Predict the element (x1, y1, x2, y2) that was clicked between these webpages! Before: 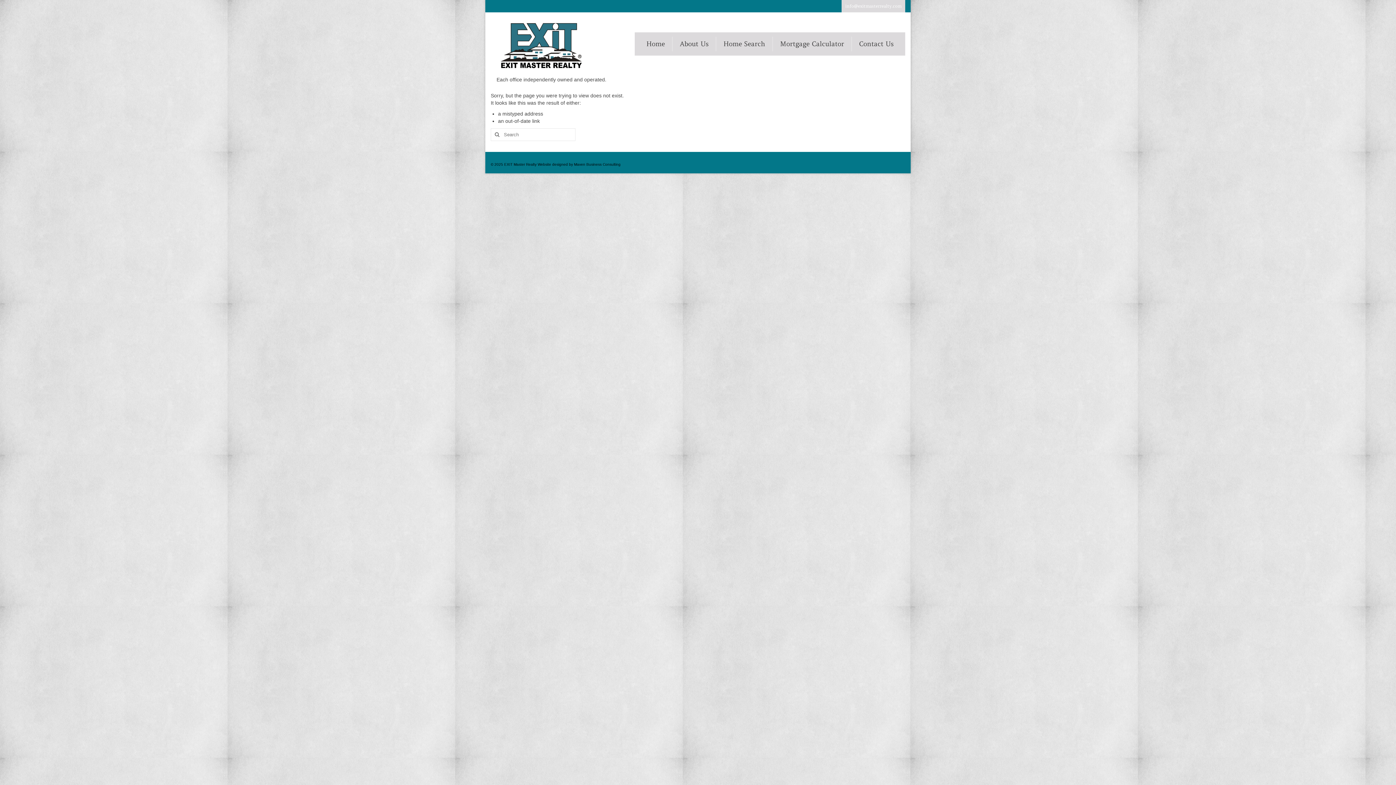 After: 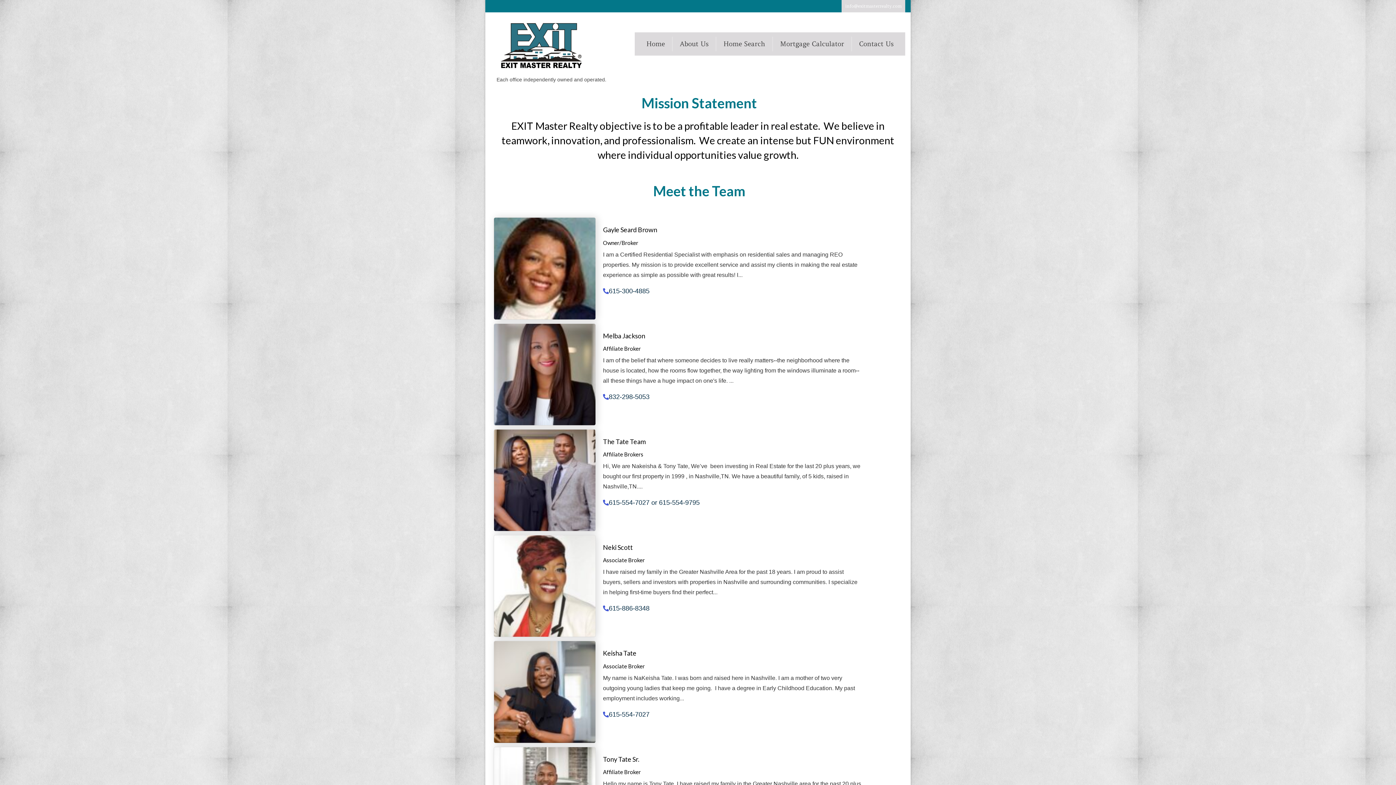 Action: label: About Us bbox: (672, 36, 715, 51)